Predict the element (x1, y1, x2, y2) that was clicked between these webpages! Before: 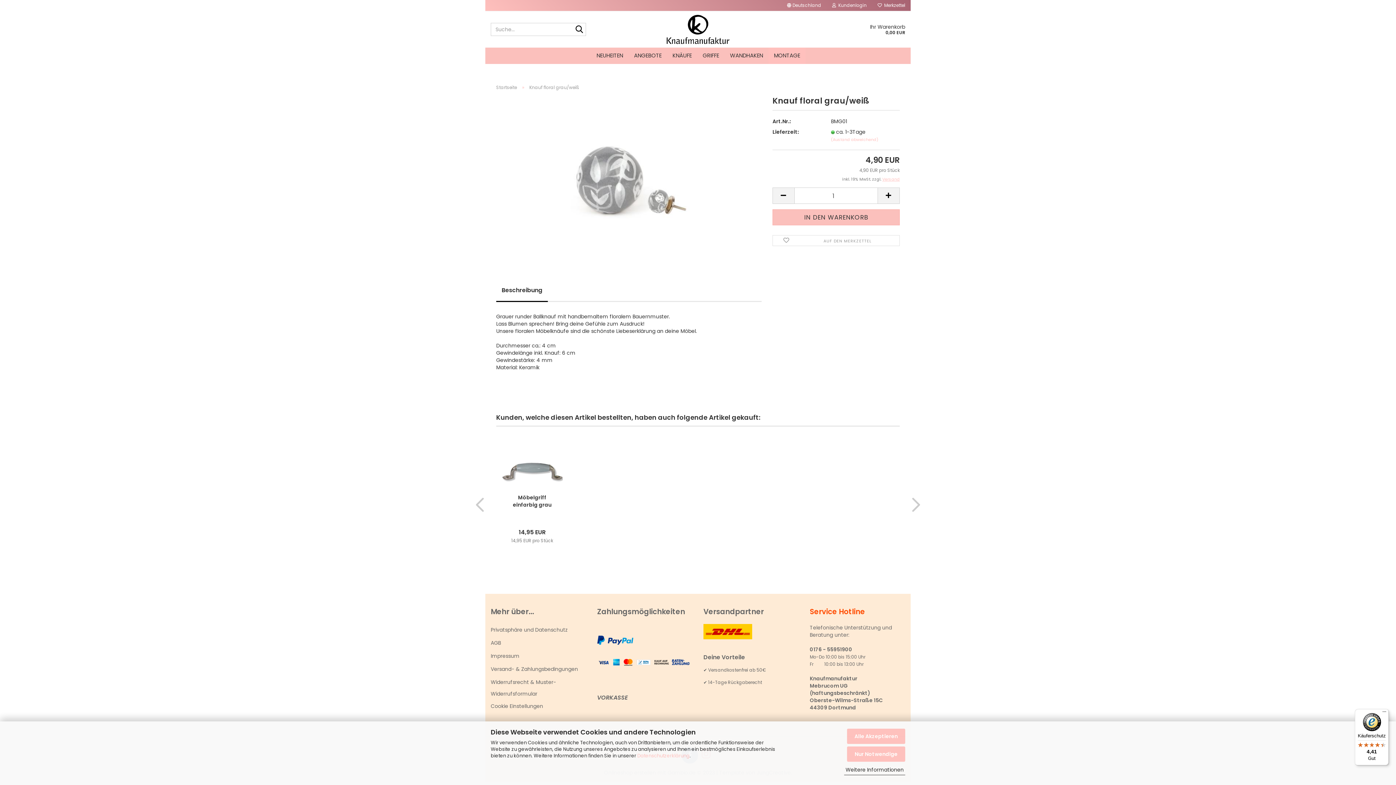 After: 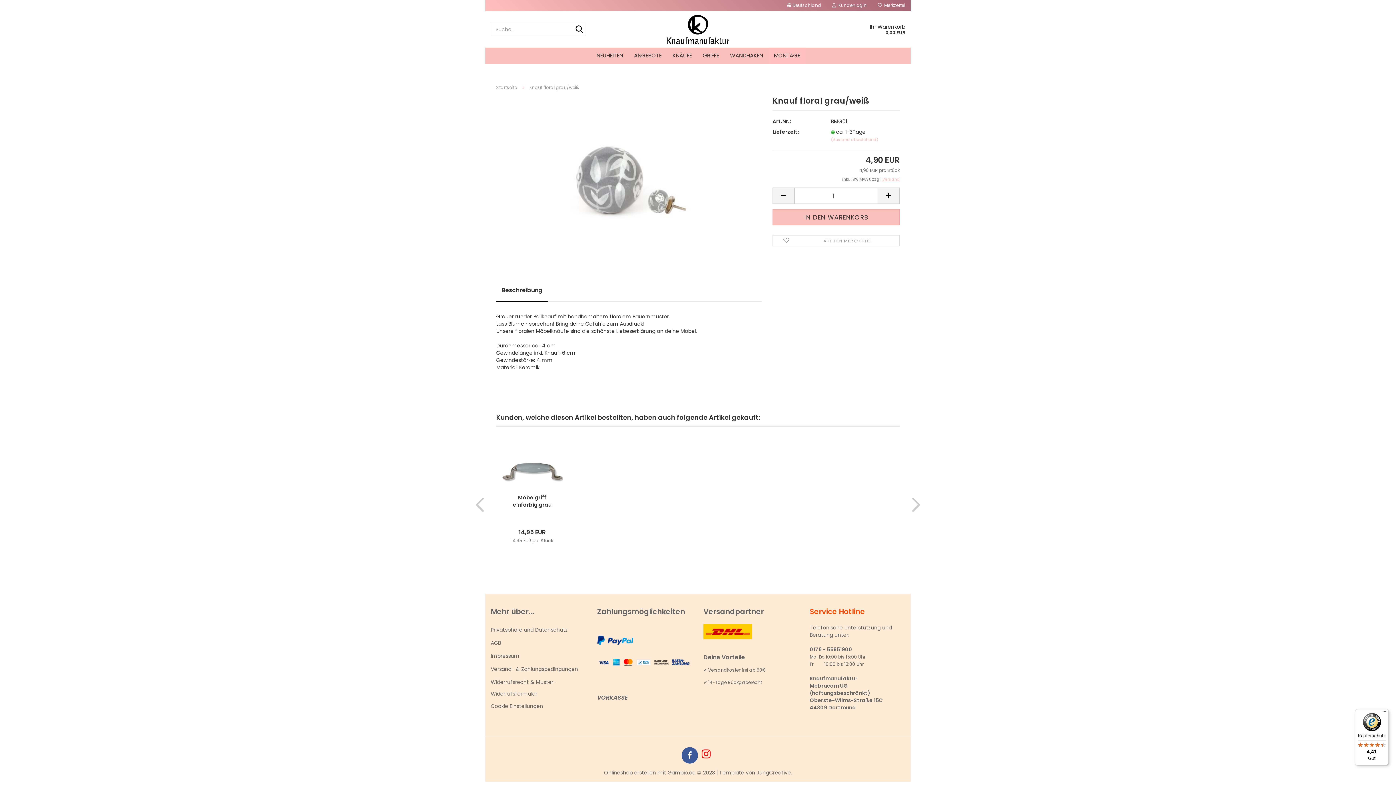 Action: label: Nur Notwendige bbox: (847, 746, 905, 762)